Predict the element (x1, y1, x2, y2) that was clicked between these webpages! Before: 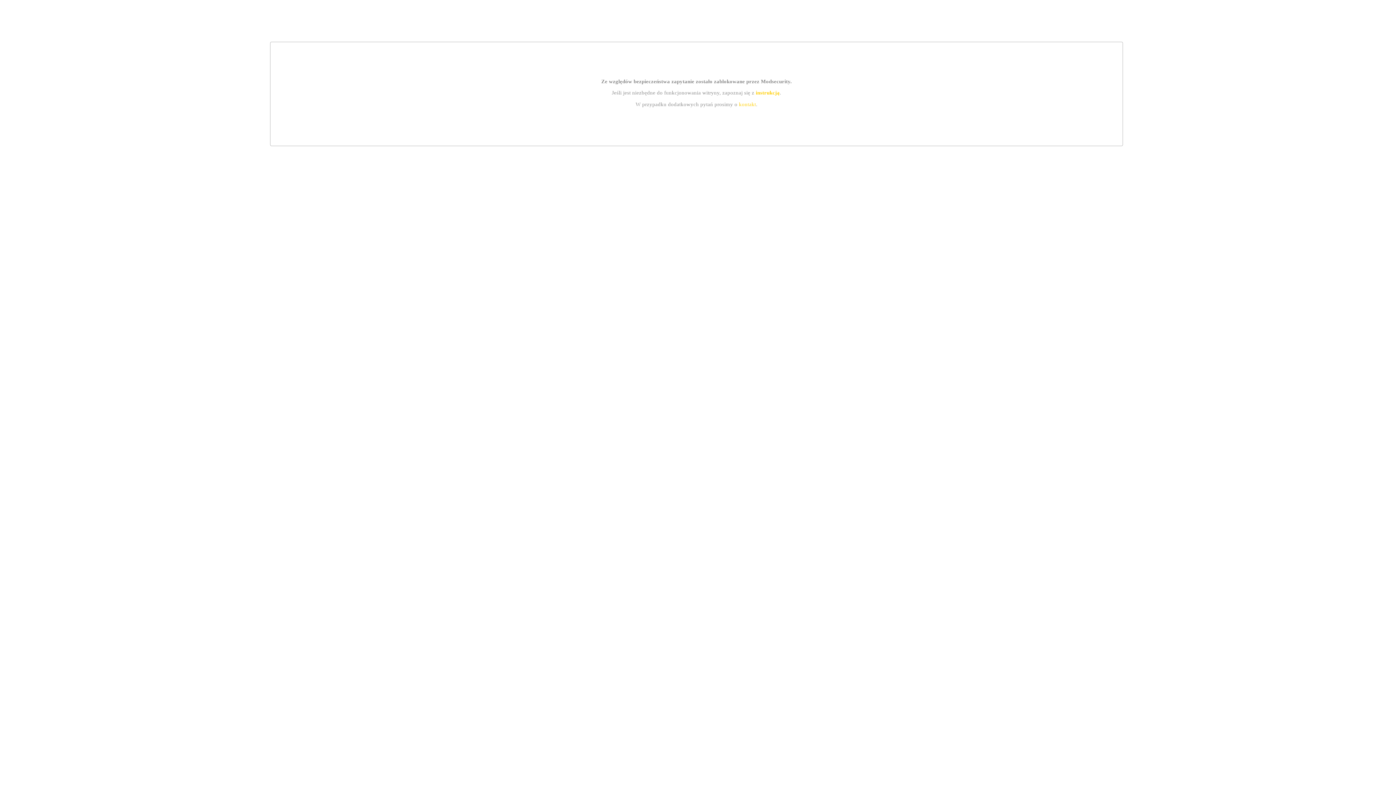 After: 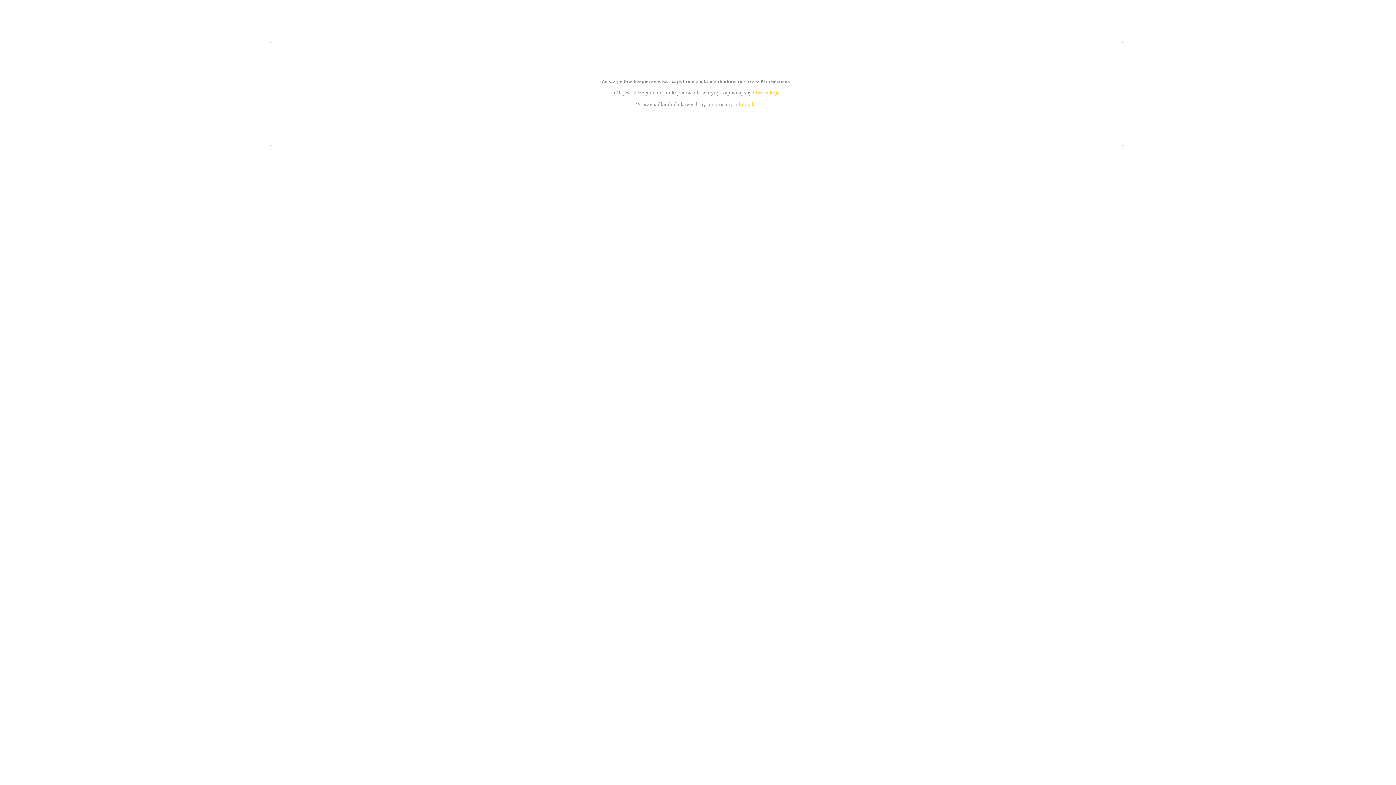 Action: label: instrukcją bbox: (755, 89, 779, 95)